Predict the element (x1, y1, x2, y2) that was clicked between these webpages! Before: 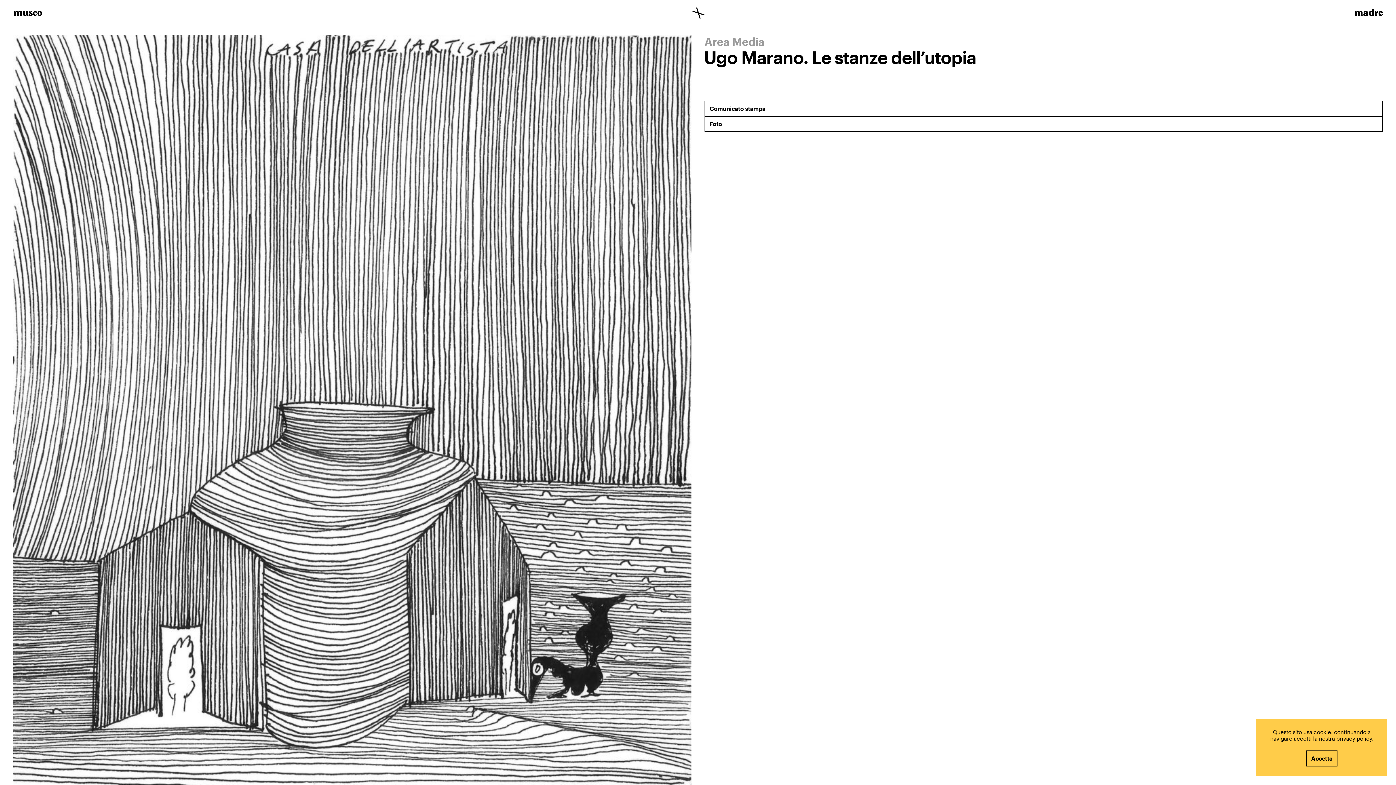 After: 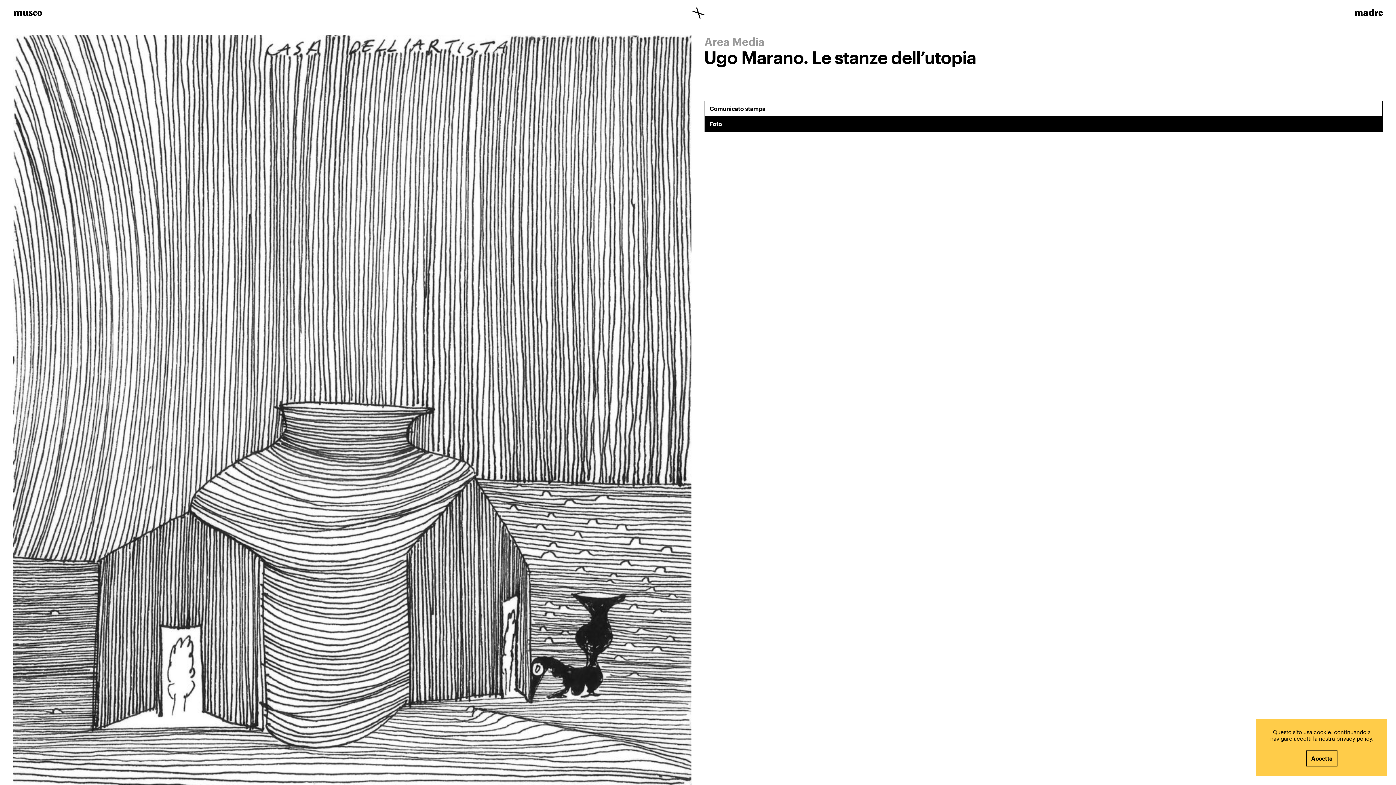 Action: bbox: (704, 116, 1383, 132) label: Foto